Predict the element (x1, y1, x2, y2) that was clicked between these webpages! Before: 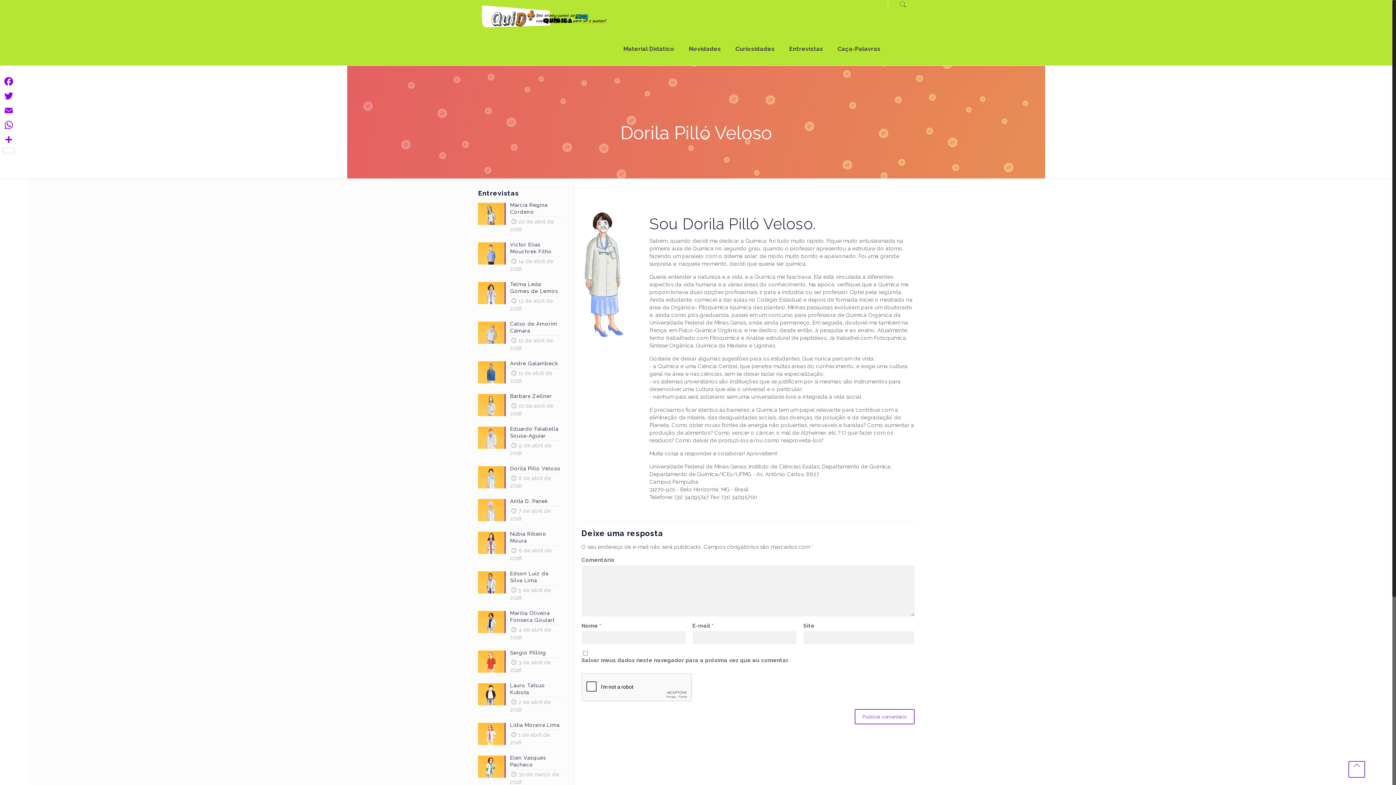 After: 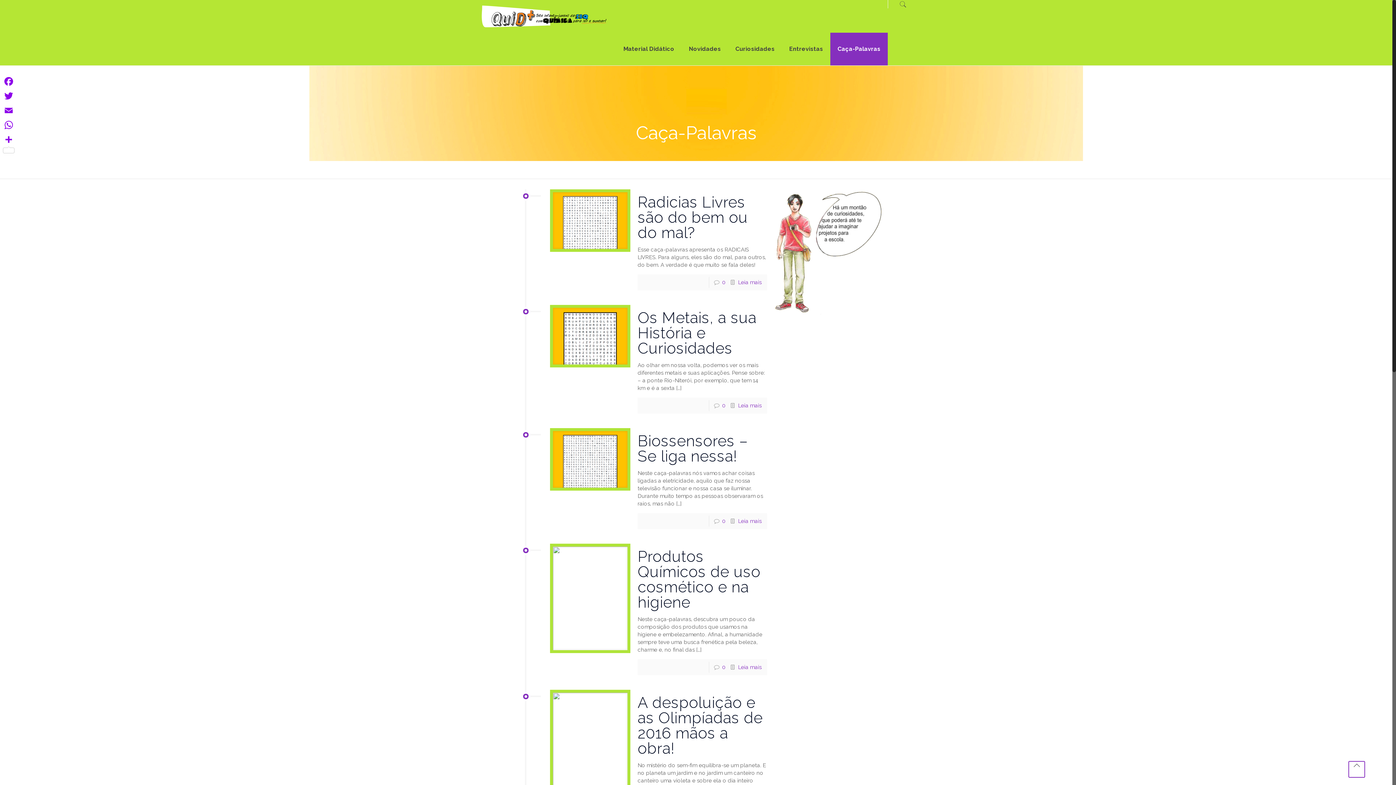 Action: bbox: (830, 32, 888, 65) label: Caça-Palavras